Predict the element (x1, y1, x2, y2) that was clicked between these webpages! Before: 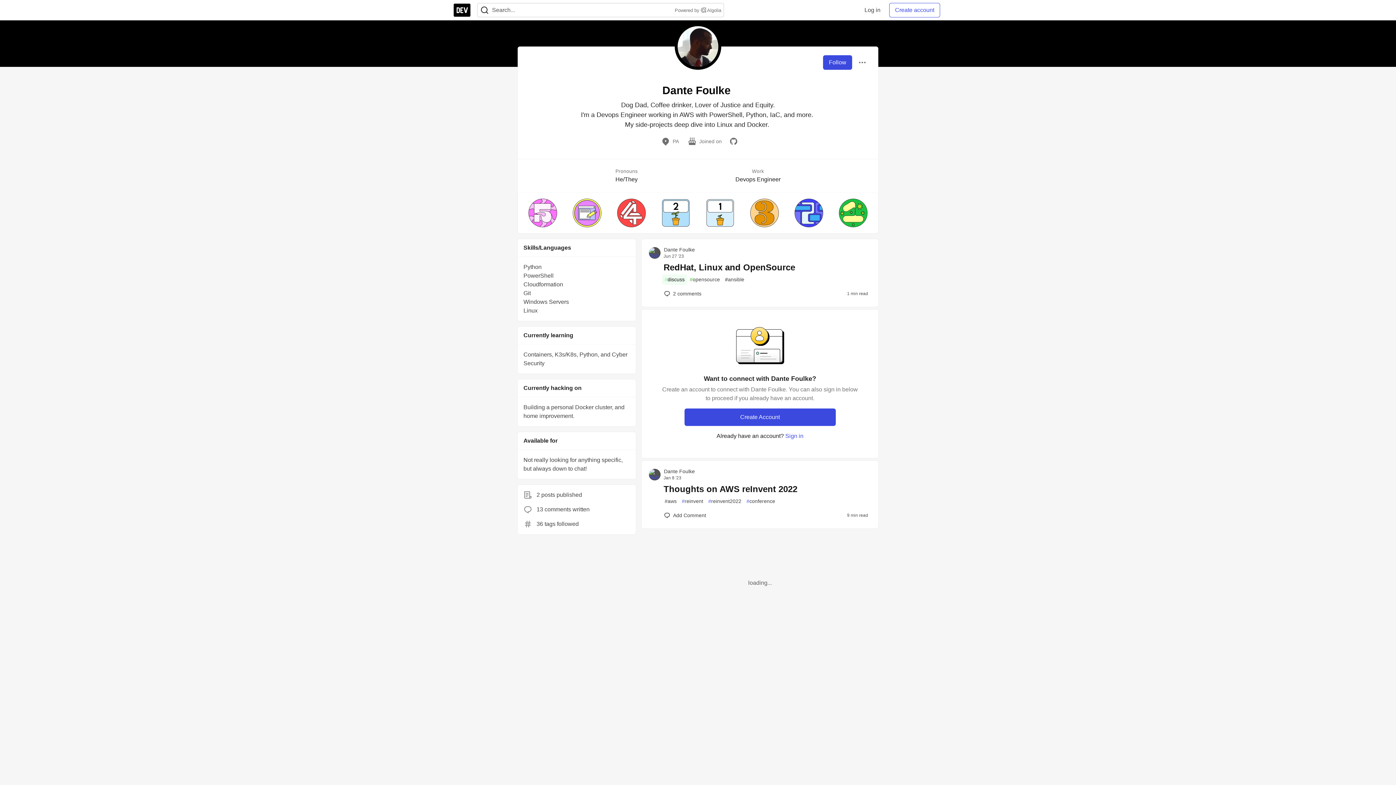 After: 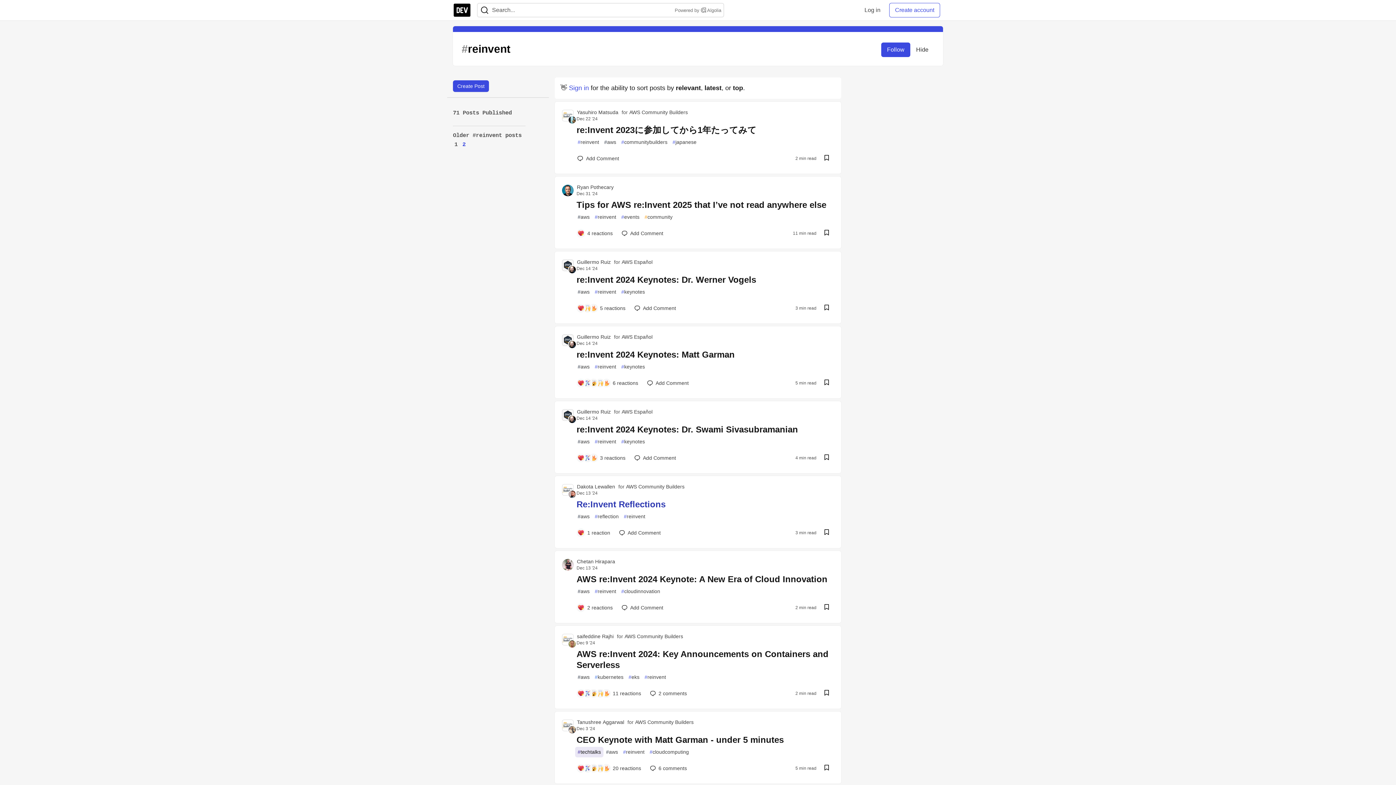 Action: label: #
reinvent bbox: (679, 496, 705, 506)